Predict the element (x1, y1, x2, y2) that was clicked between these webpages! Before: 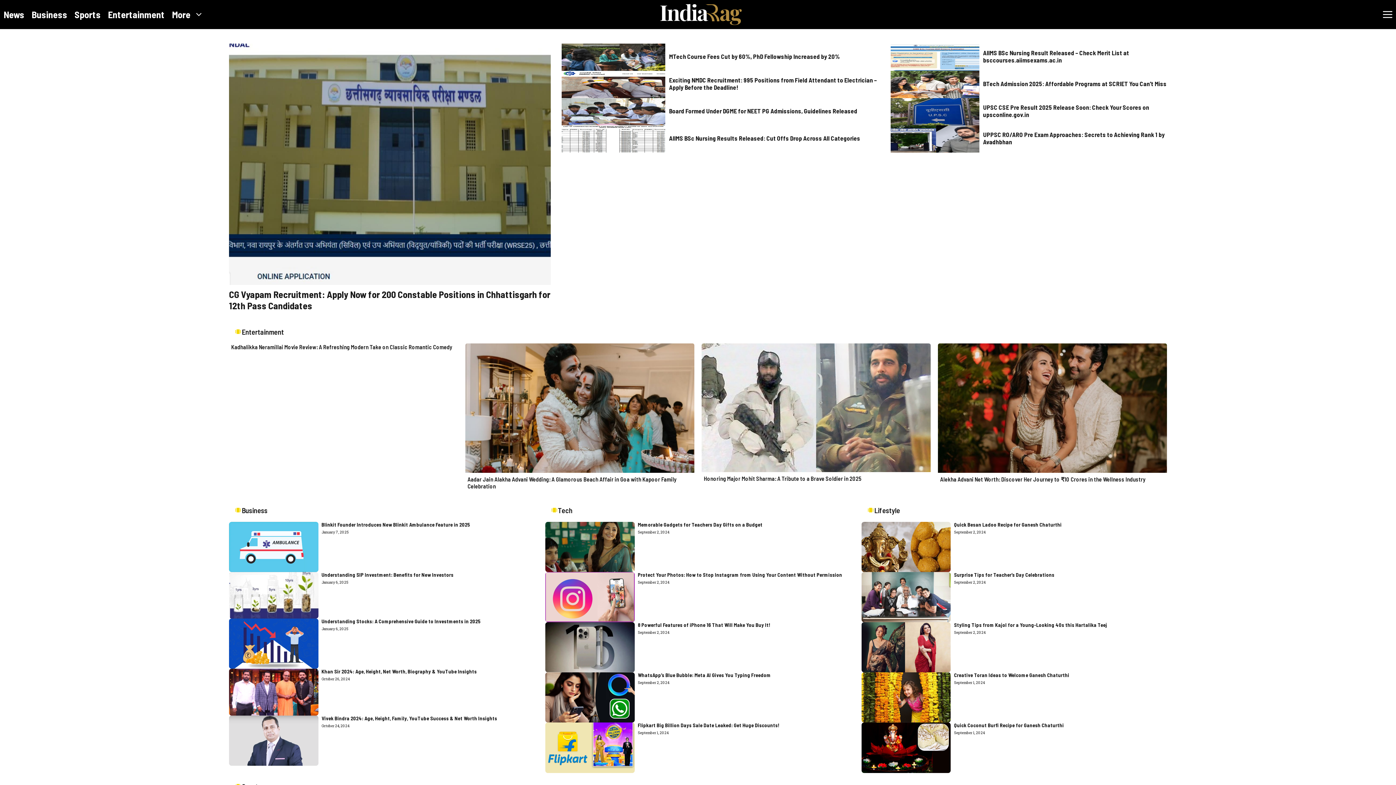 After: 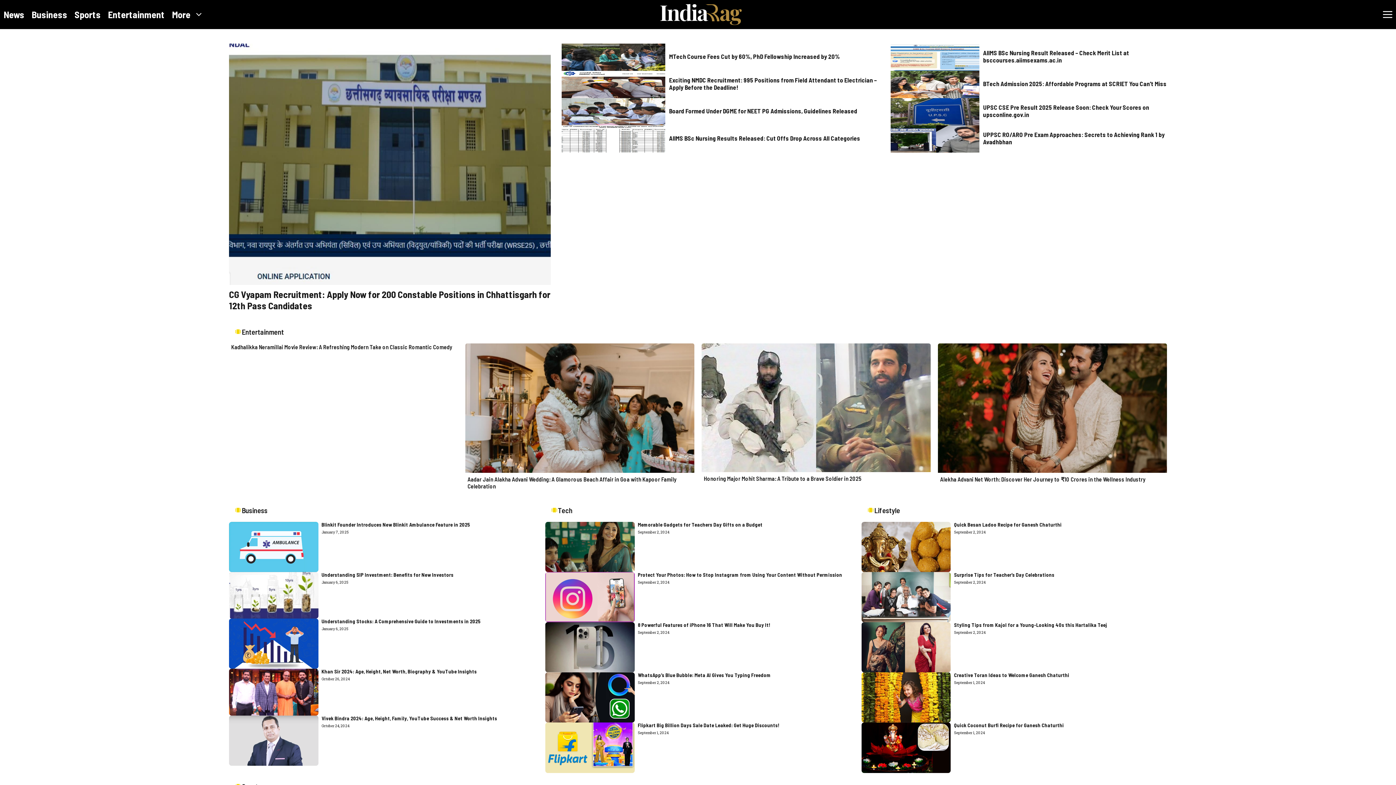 Action: bbox: (658, 0, 744, 29)